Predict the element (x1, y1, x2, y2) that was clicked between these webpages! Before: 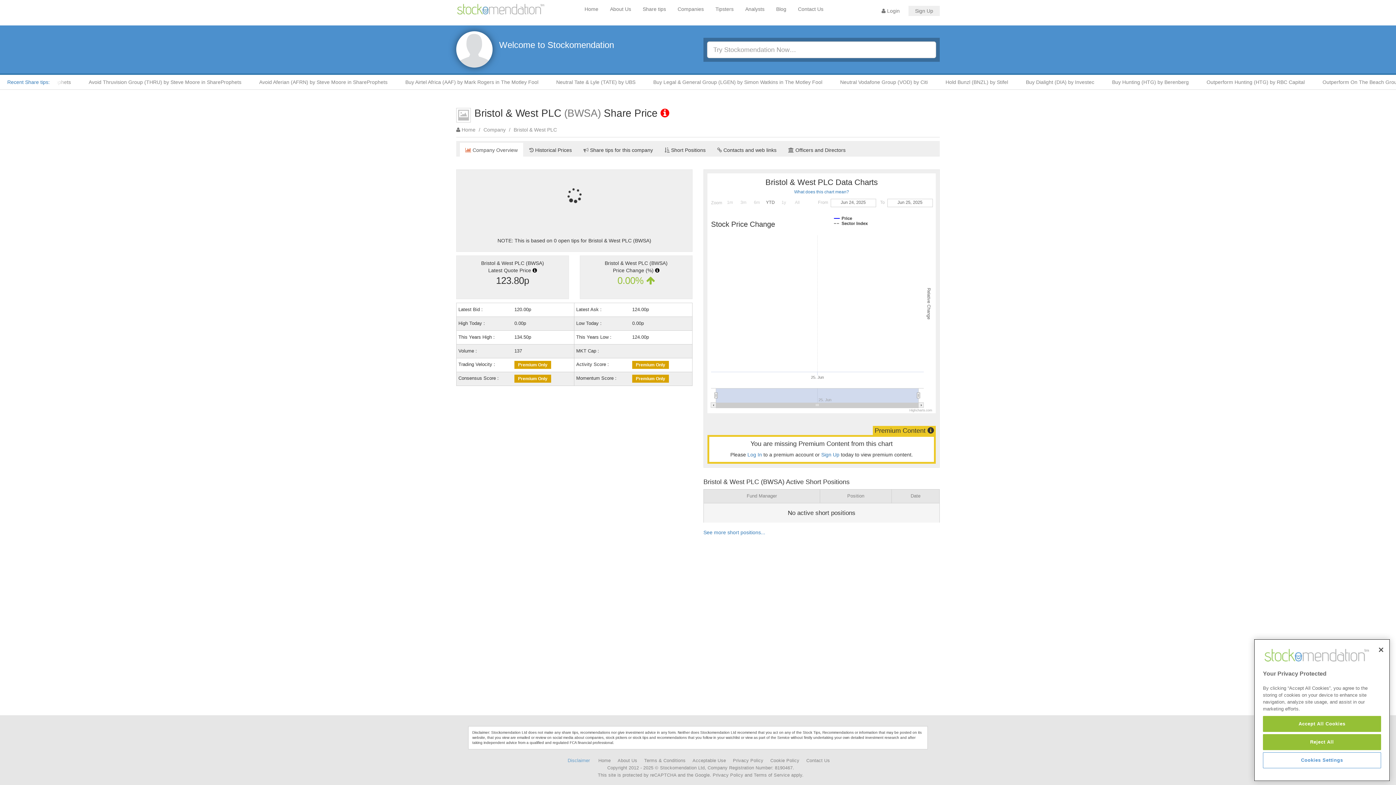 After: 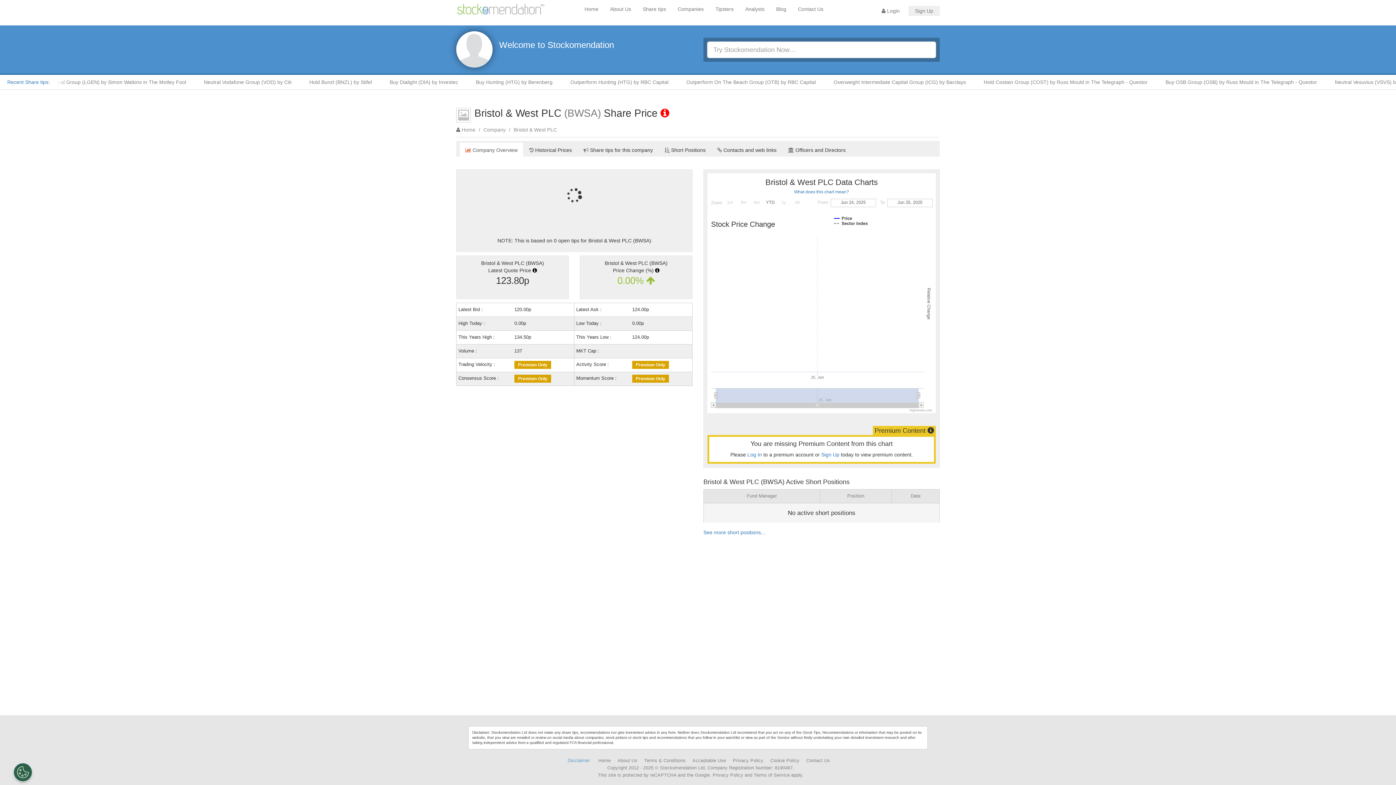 Action: bbox: (1373, 642, 1389, 658) label: Close